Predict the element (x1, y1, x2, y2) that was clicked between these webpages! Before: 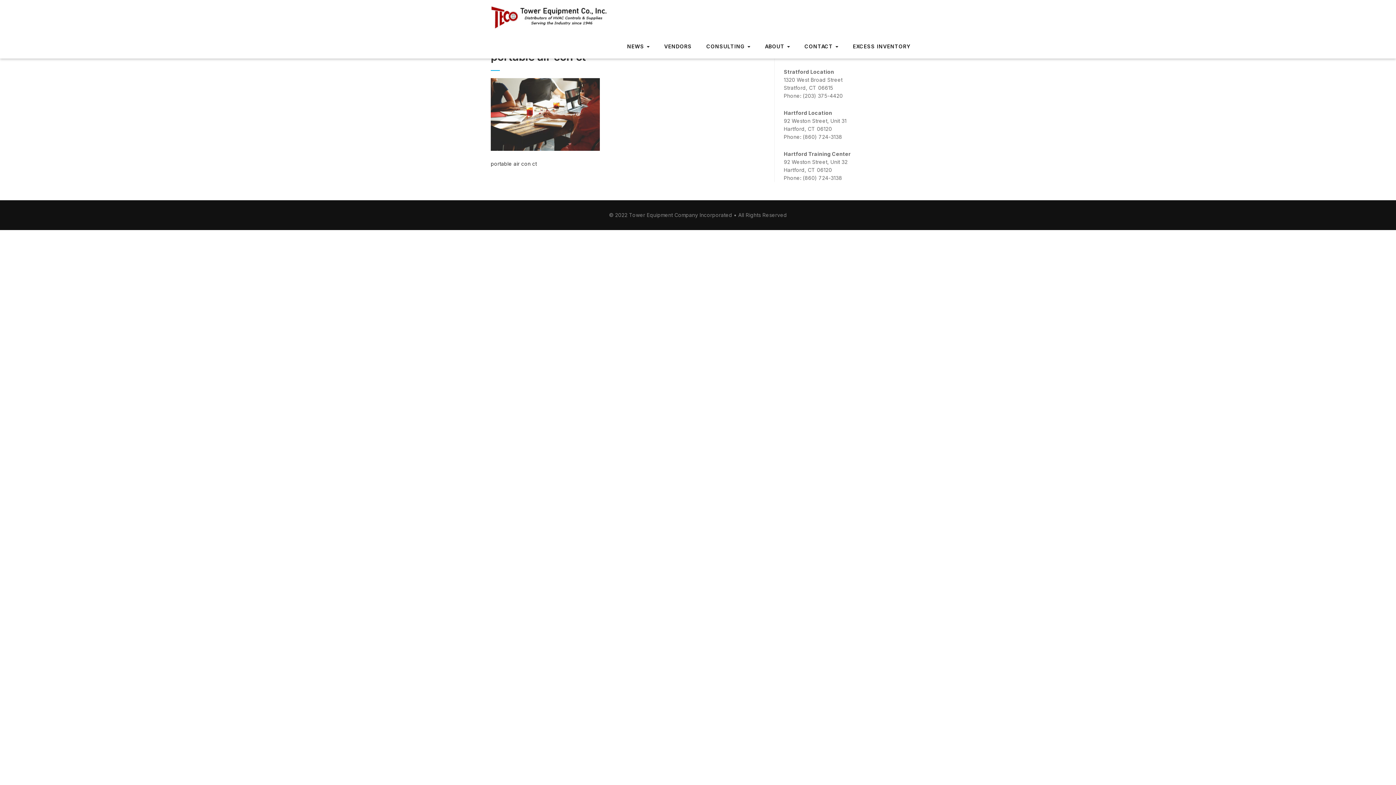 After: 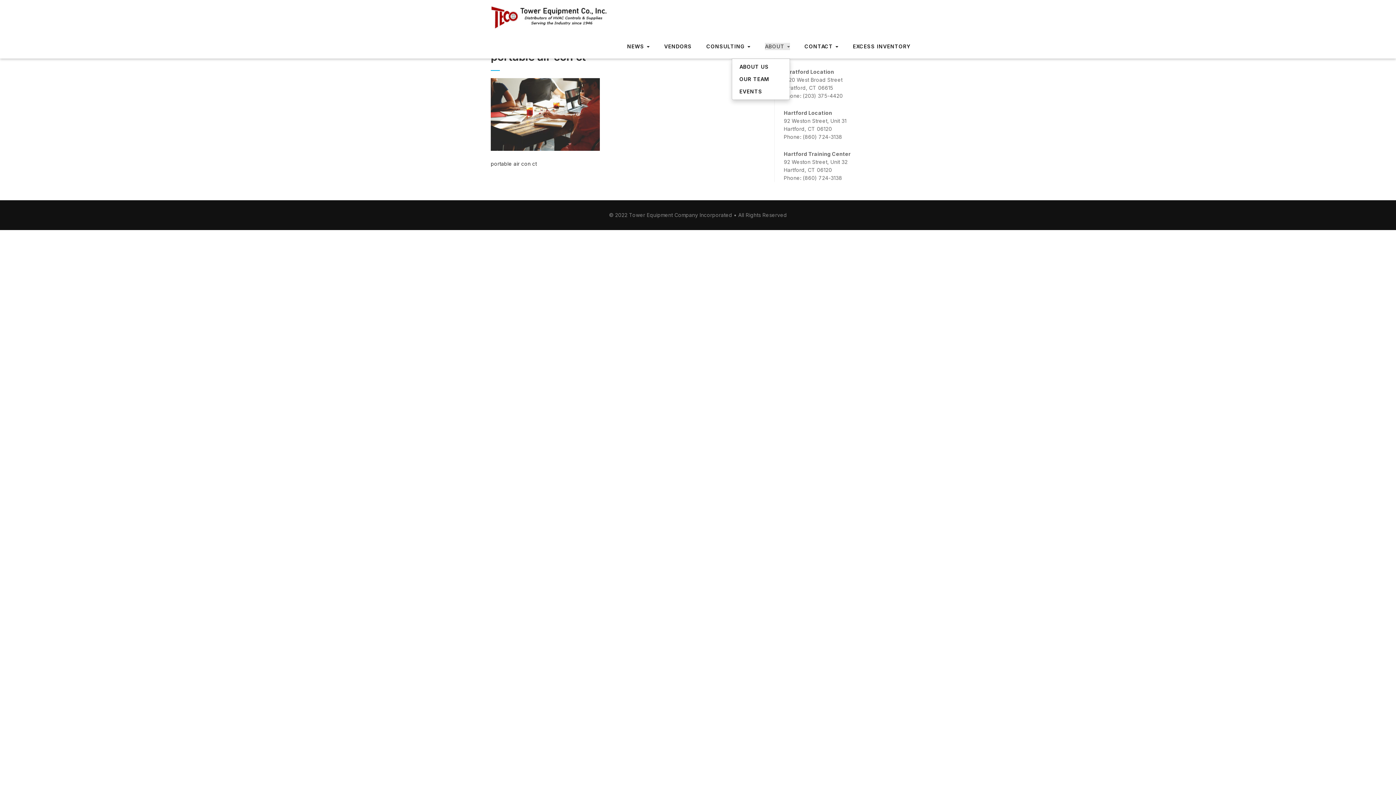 Action: bbox: (765, 42, 790, 50) label: ABOUT 